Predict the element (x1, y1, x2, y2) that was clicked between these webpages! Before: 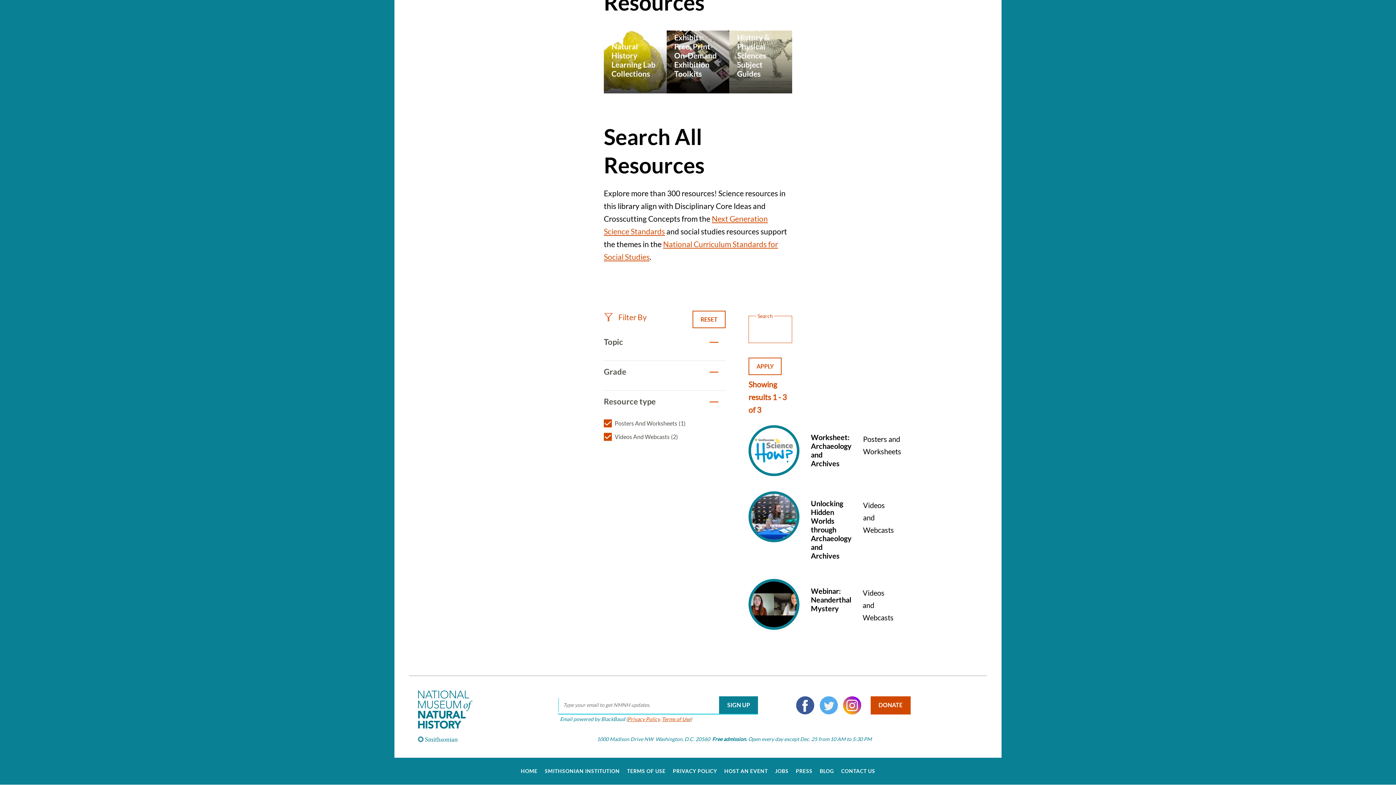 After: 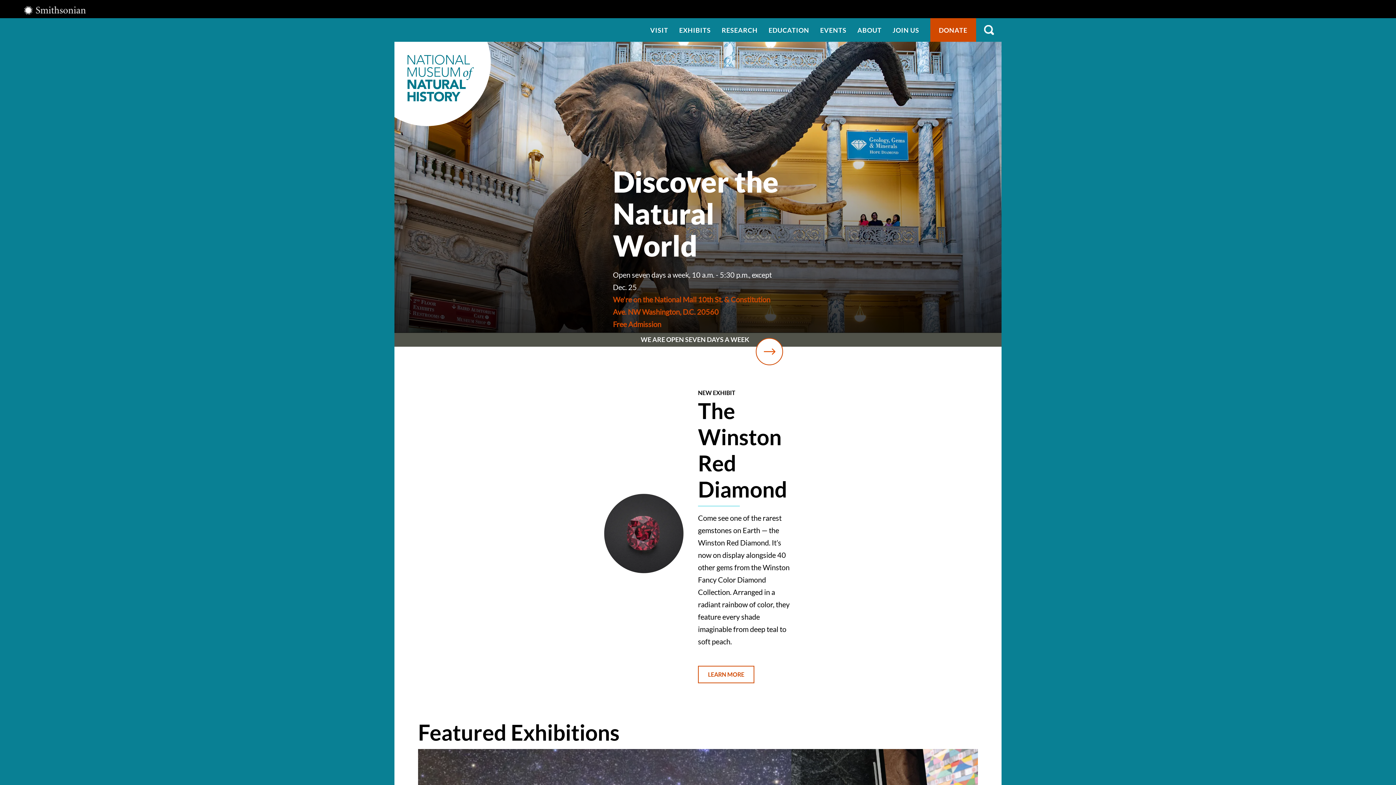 Action: bbox: (418, 690, 472, 730) label: Smithsonian National Museum of Natural History